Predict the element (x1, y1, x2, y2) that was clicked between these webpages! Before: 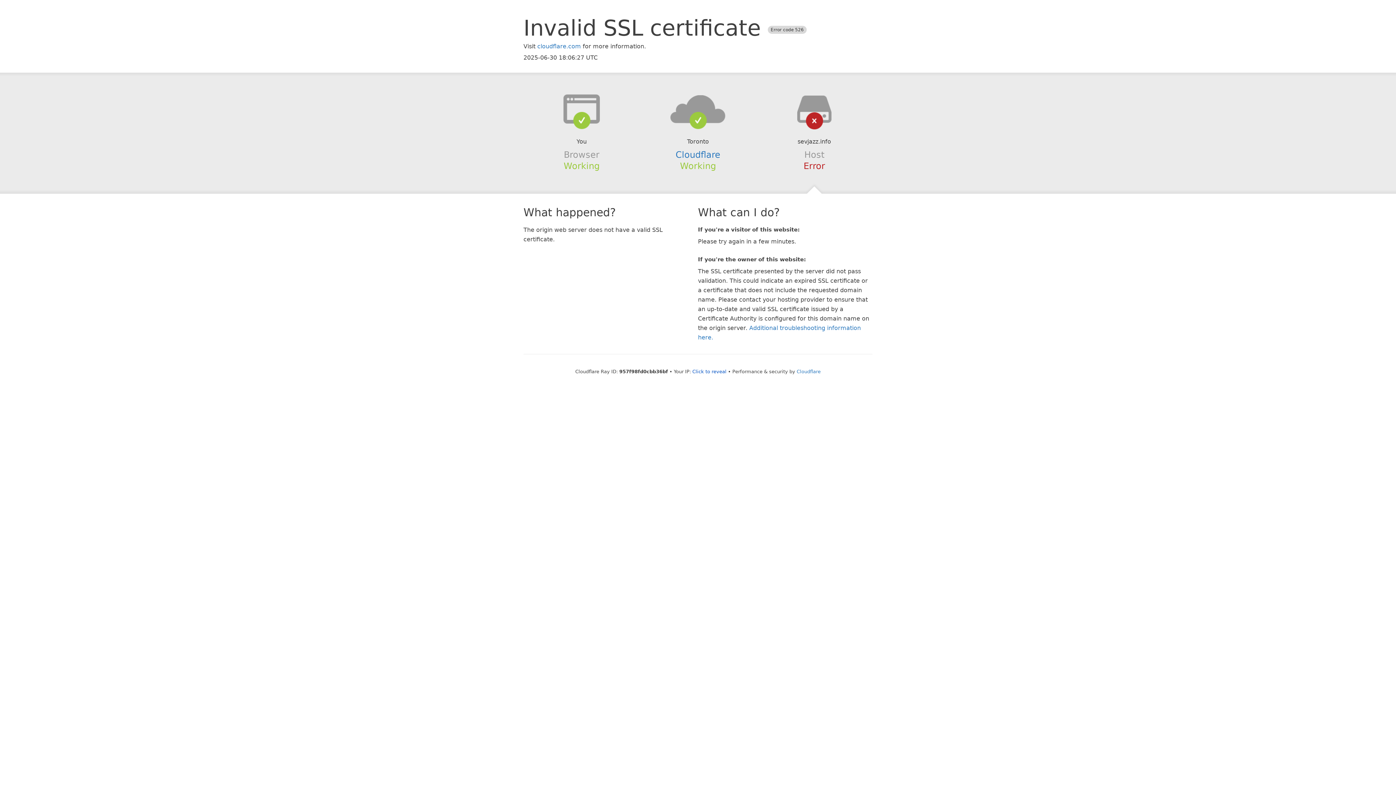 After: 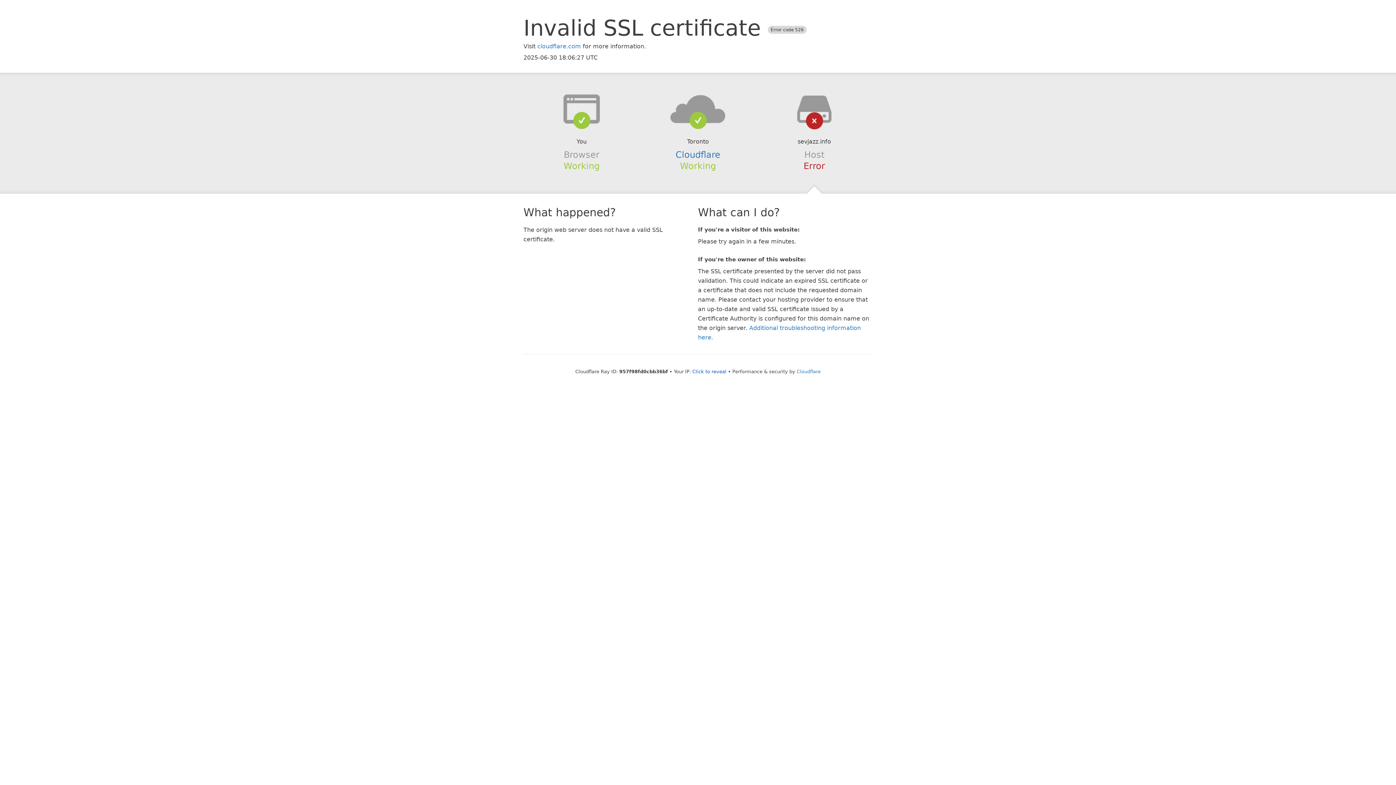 Action: bbox: (639, 94, 756, 123)